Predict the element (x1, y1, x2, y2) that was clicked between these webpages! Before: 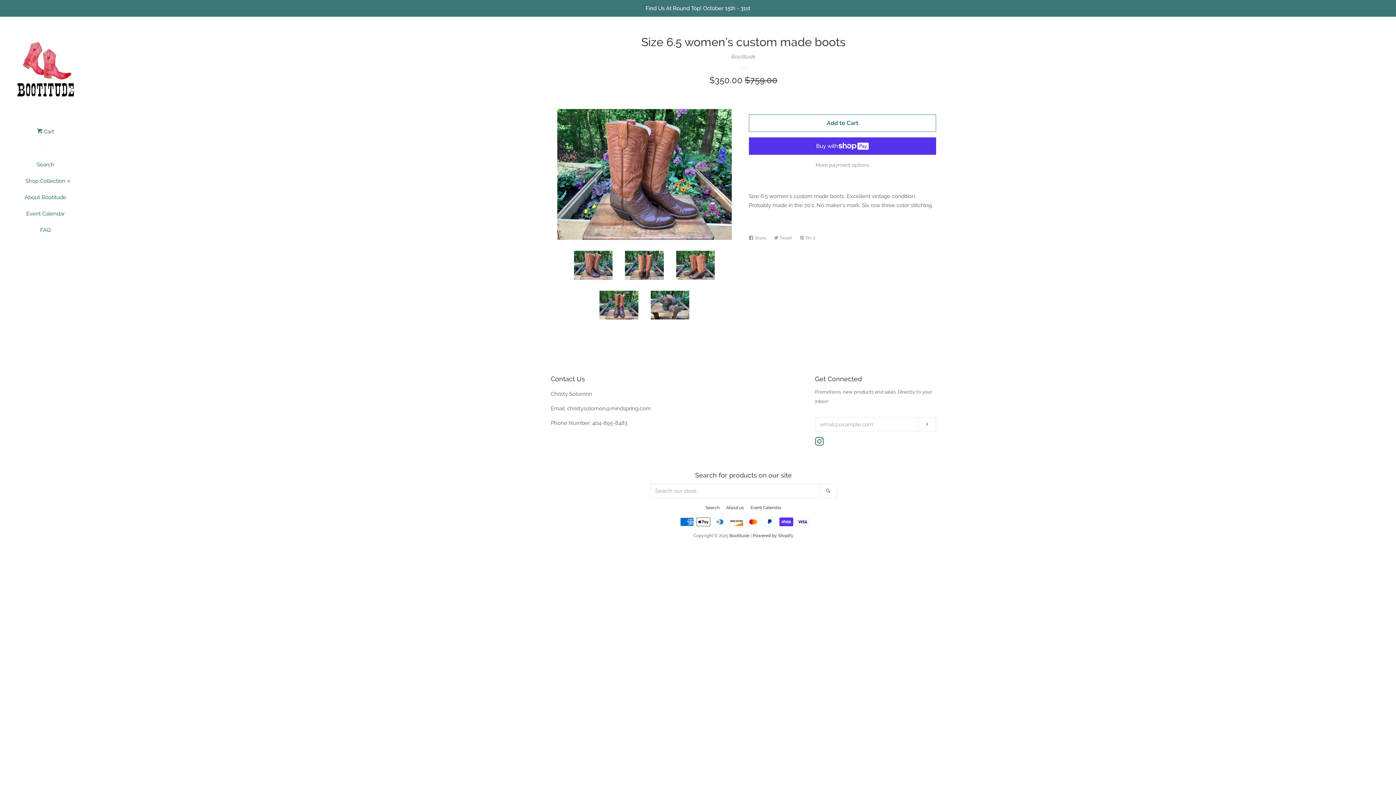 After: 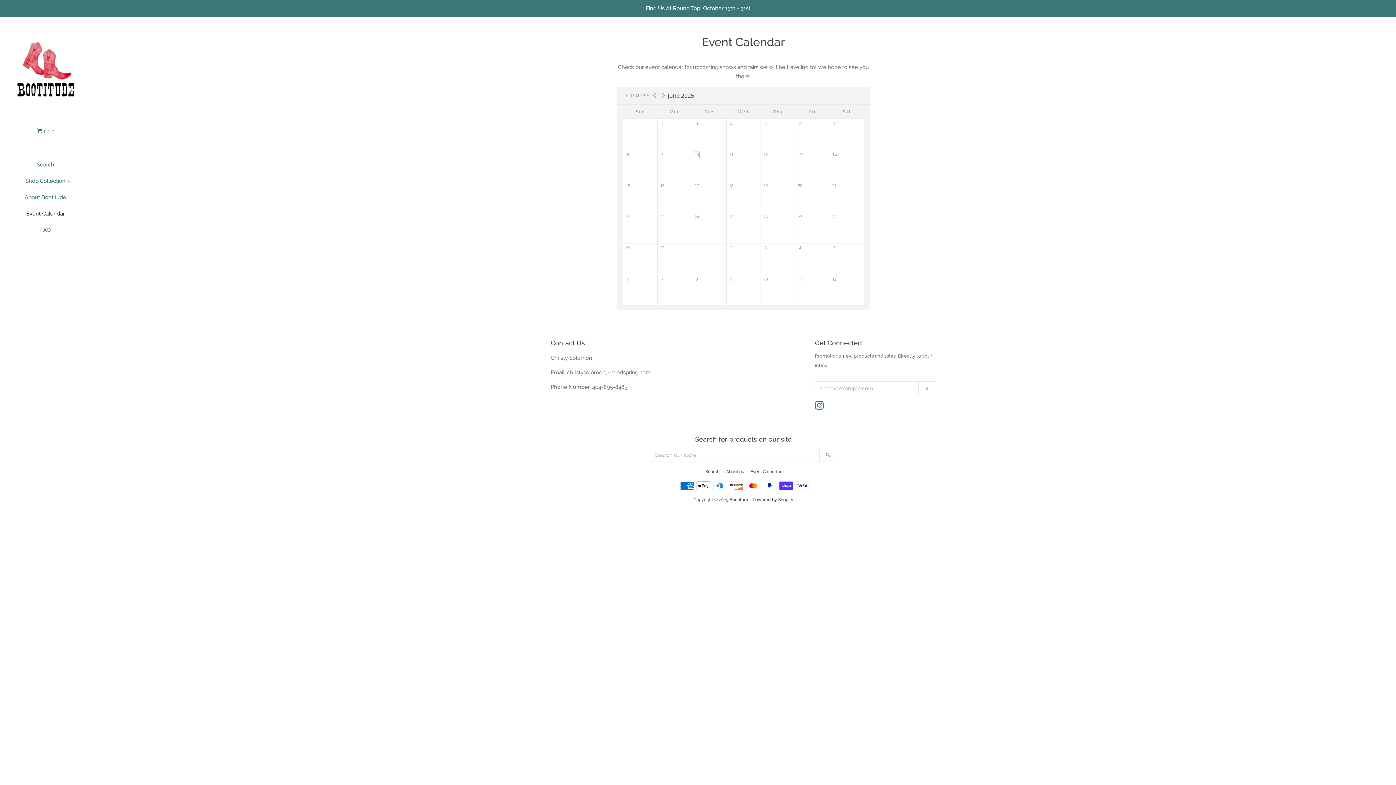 Action: label: Event Calendar bbox: (16, 208, 74, 224)